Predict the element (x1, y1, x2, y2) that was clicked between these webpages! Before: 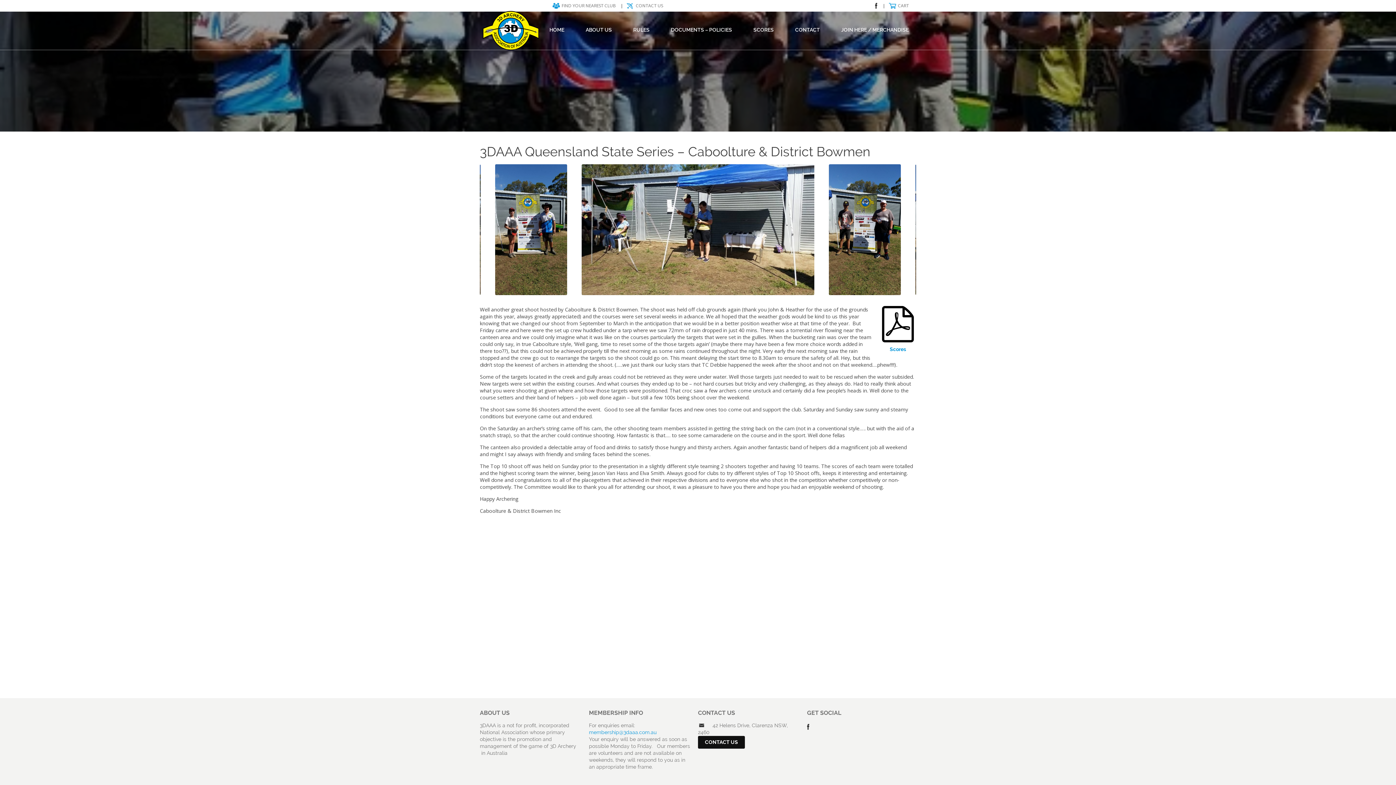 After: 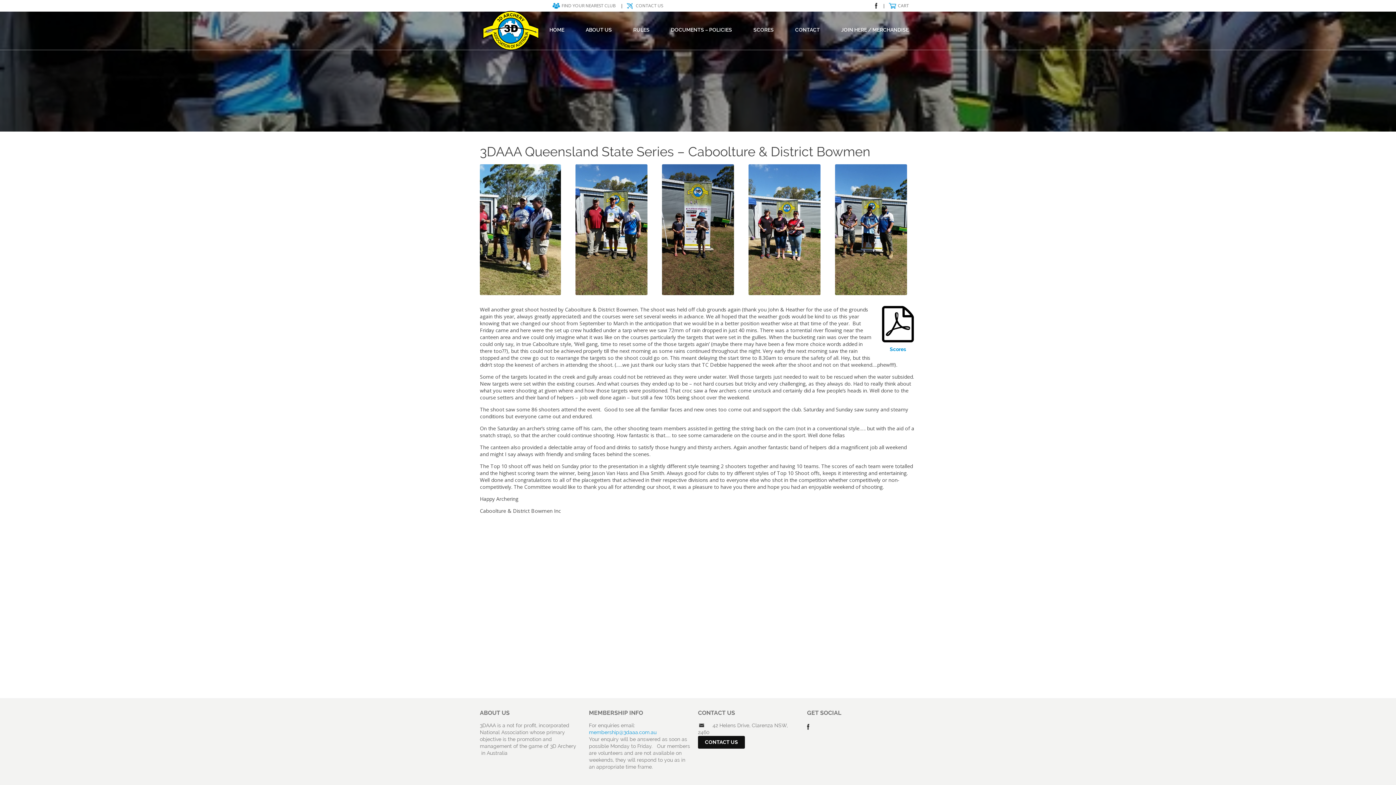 Action: bbox: (807, 730, 816, 736)